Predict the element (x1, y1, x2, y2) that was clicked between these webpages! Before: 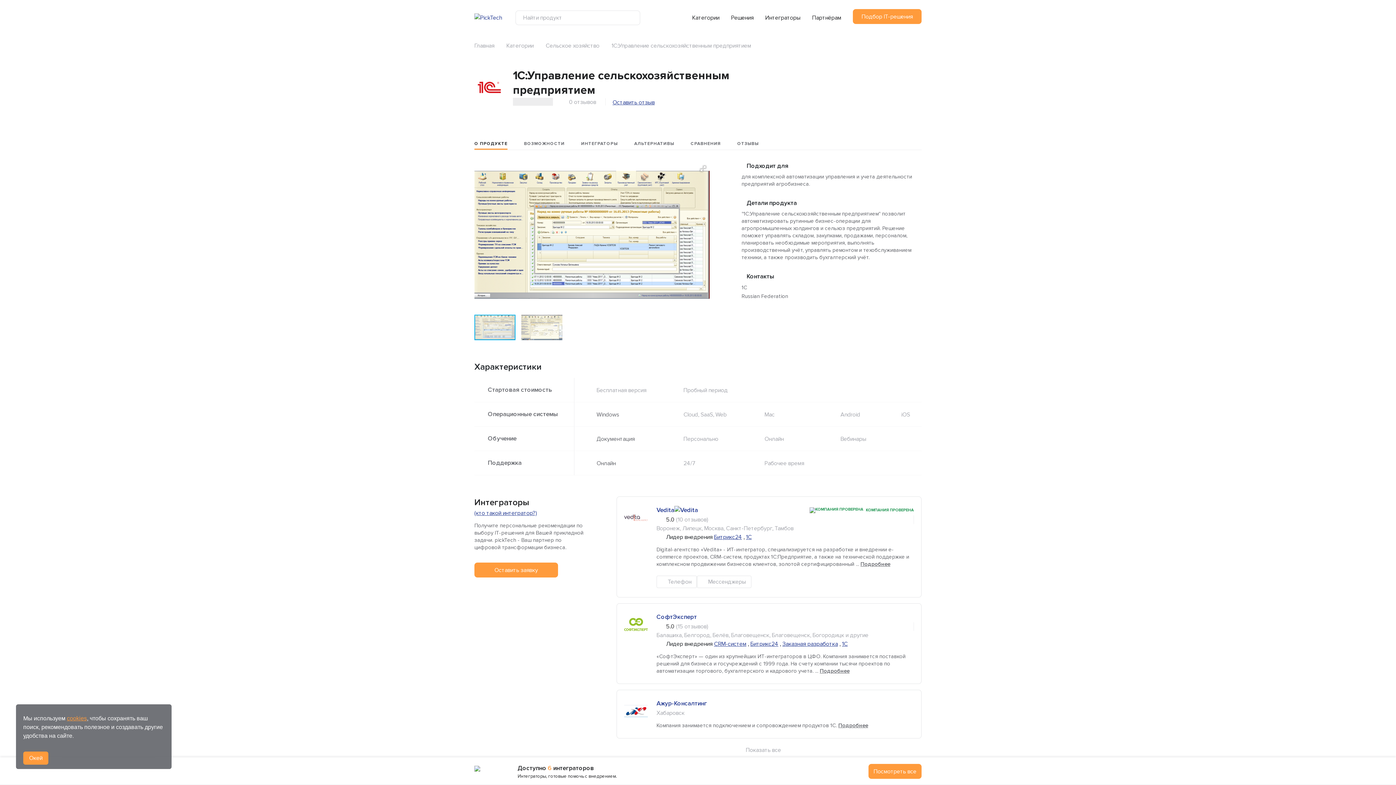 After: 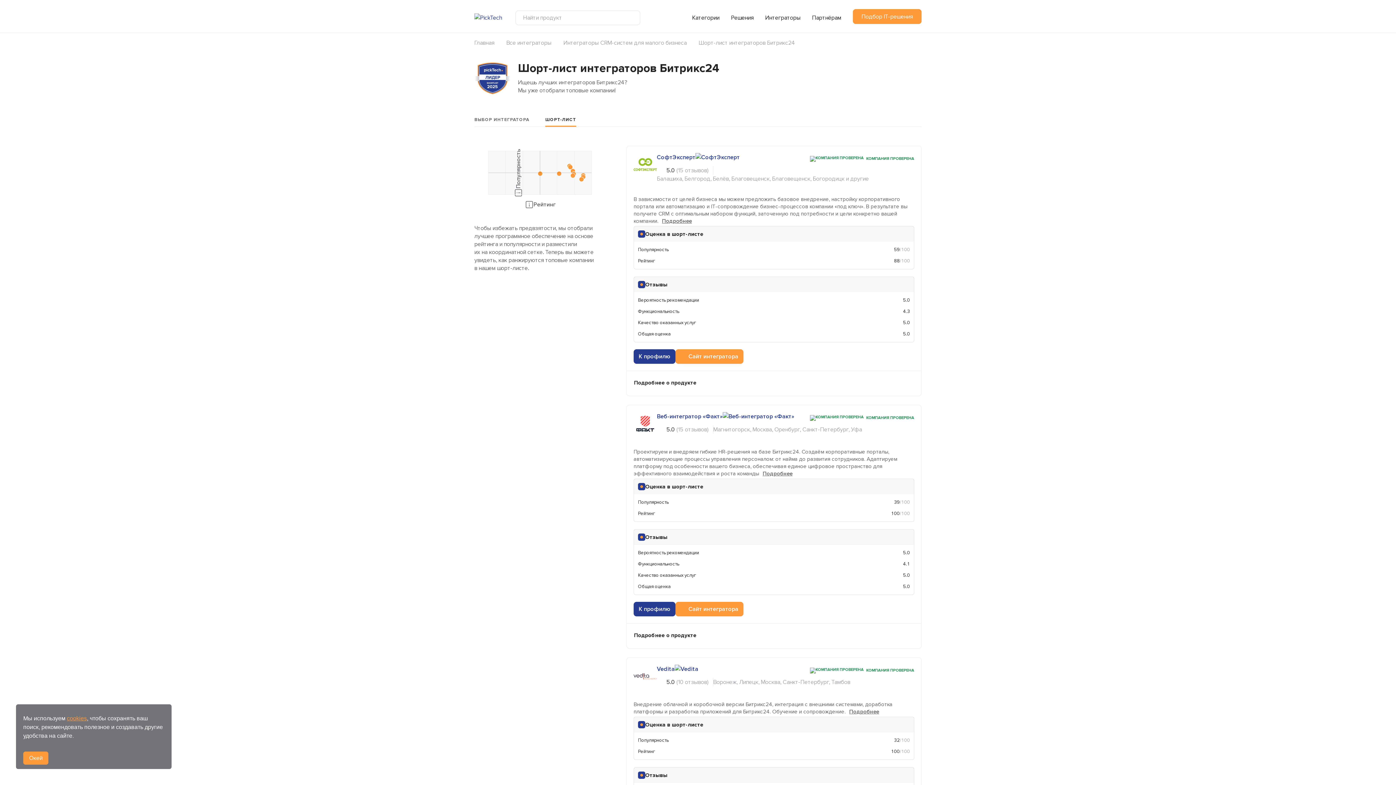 Action: label: Битрикс24 bbox: (750, 640, 778, 648)